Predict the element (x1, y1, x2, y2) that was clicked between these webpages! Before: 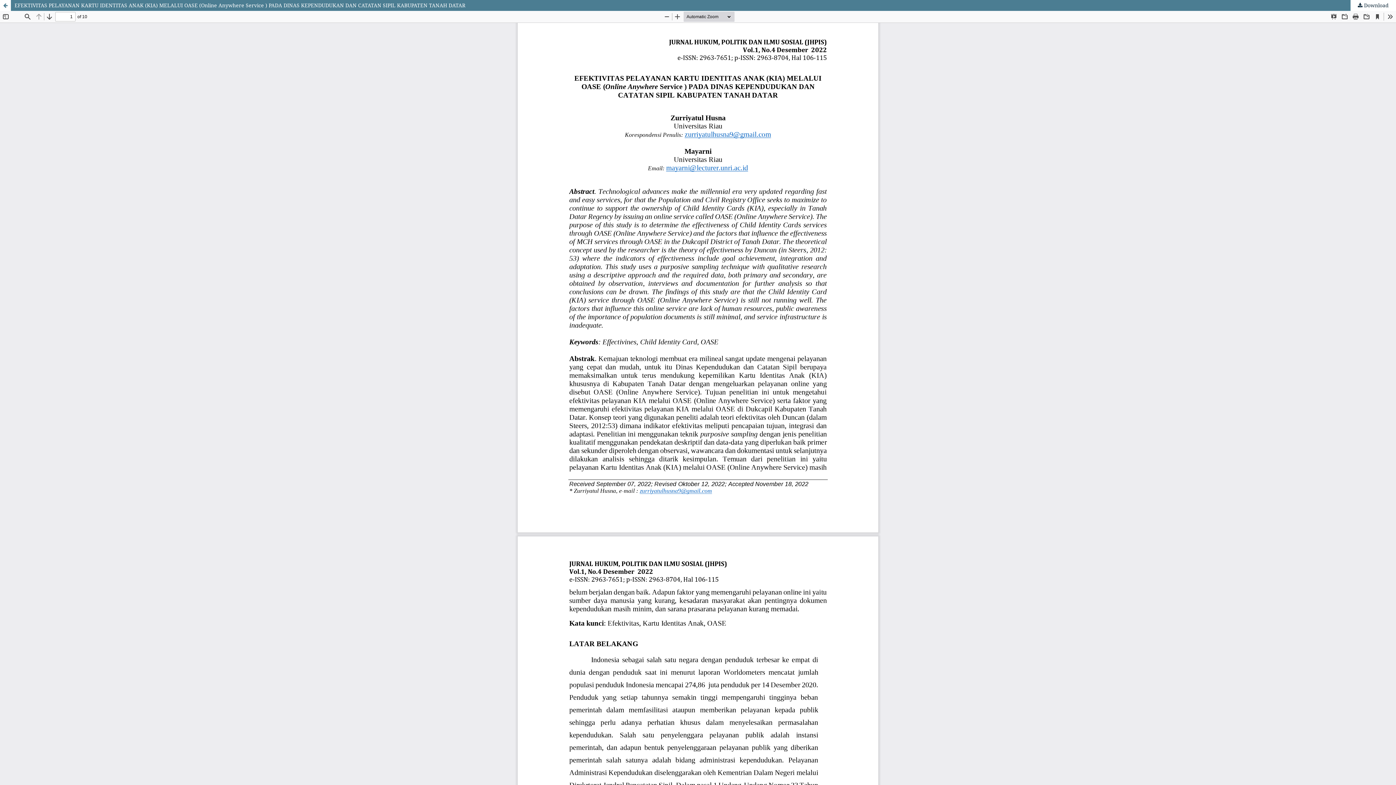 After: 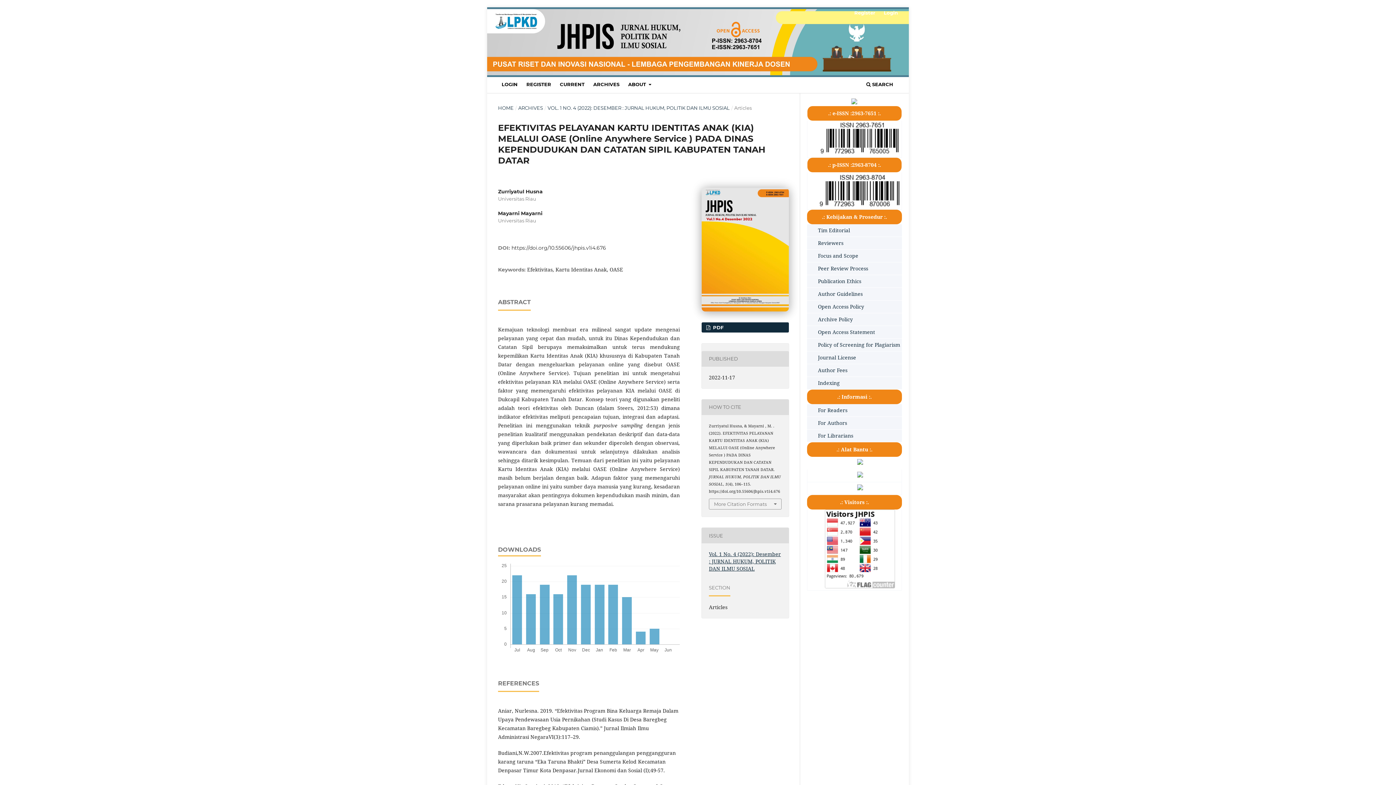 Action: bbox: (0, 0, 1396, 10) label: EFEKTIVITAS PELAYANAN KARTU IDENTITAS ANAK (KIA) MELALUI OASE (Online Anywhere Service ) PADA DINAS KEPENDUDUKAN DAN CATATAN SIPIL KABUPATEN TANAH DATAR